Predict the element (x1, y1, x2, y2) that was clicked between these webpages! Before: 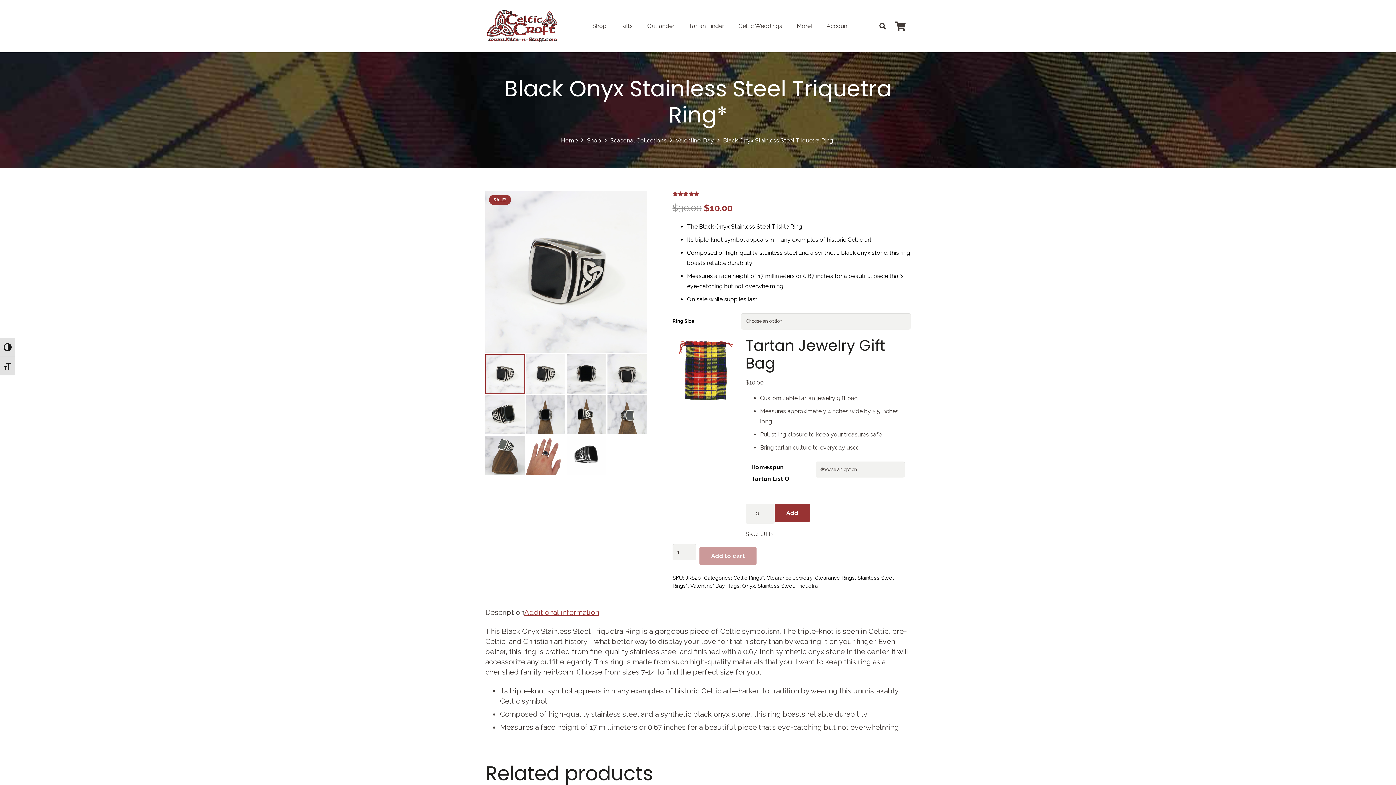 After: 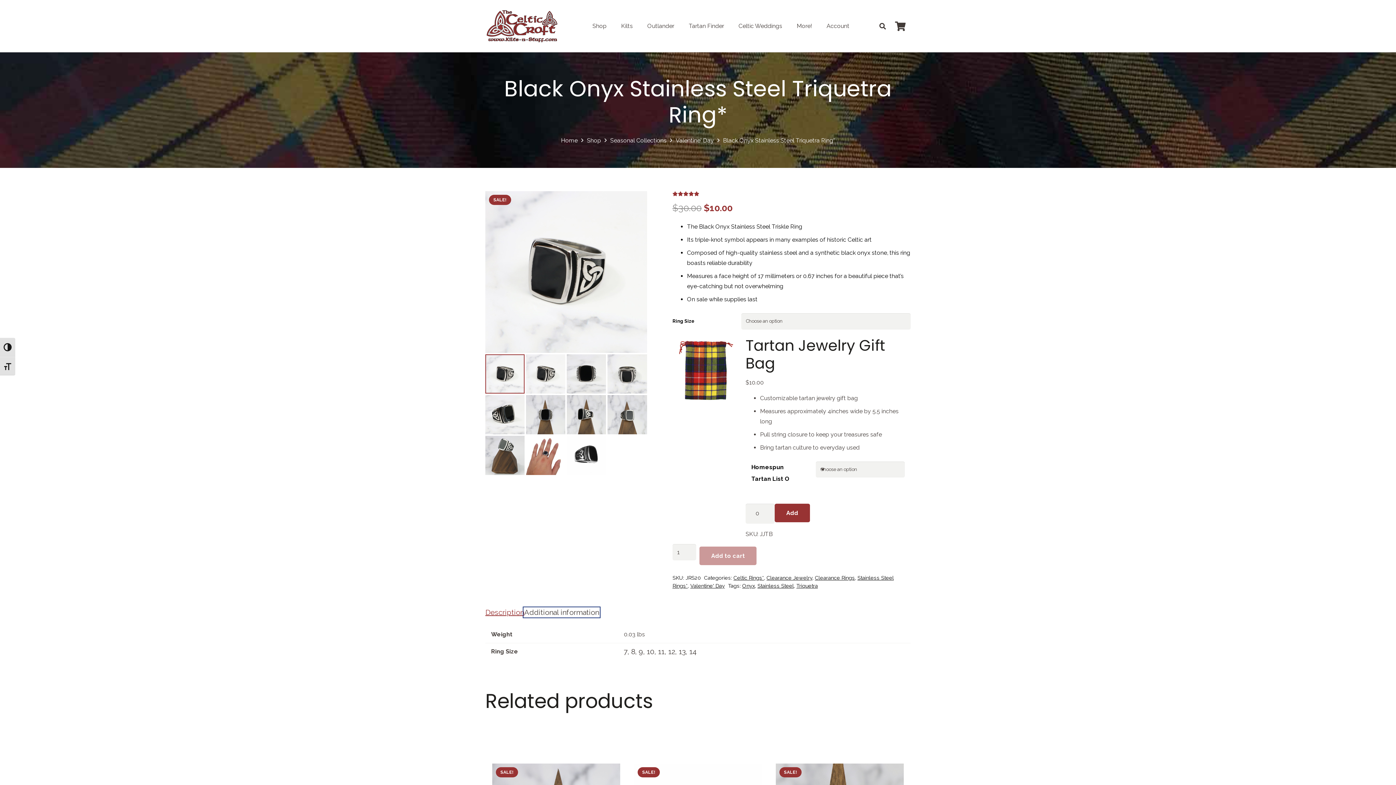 Action: label: Additional information bbox: (524, 608, 599, 617)